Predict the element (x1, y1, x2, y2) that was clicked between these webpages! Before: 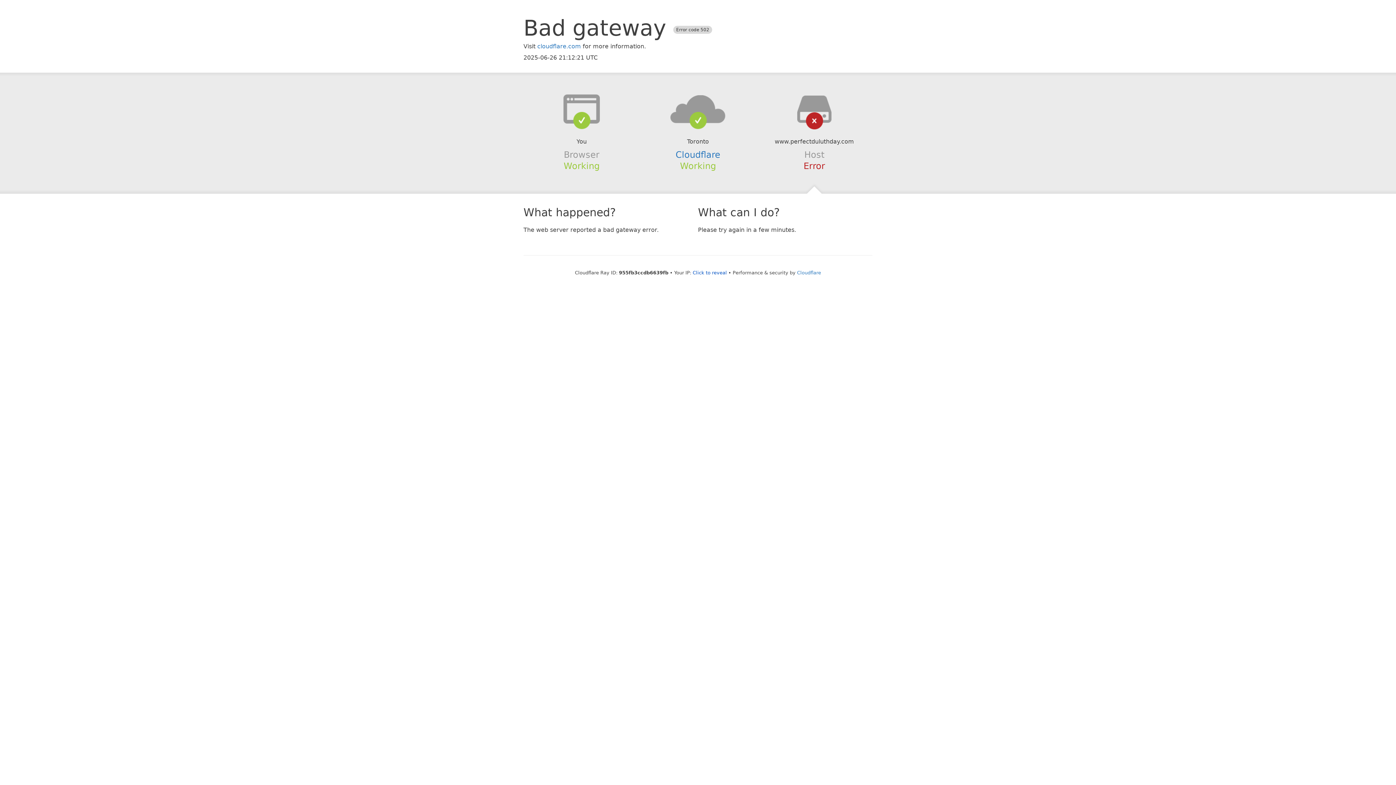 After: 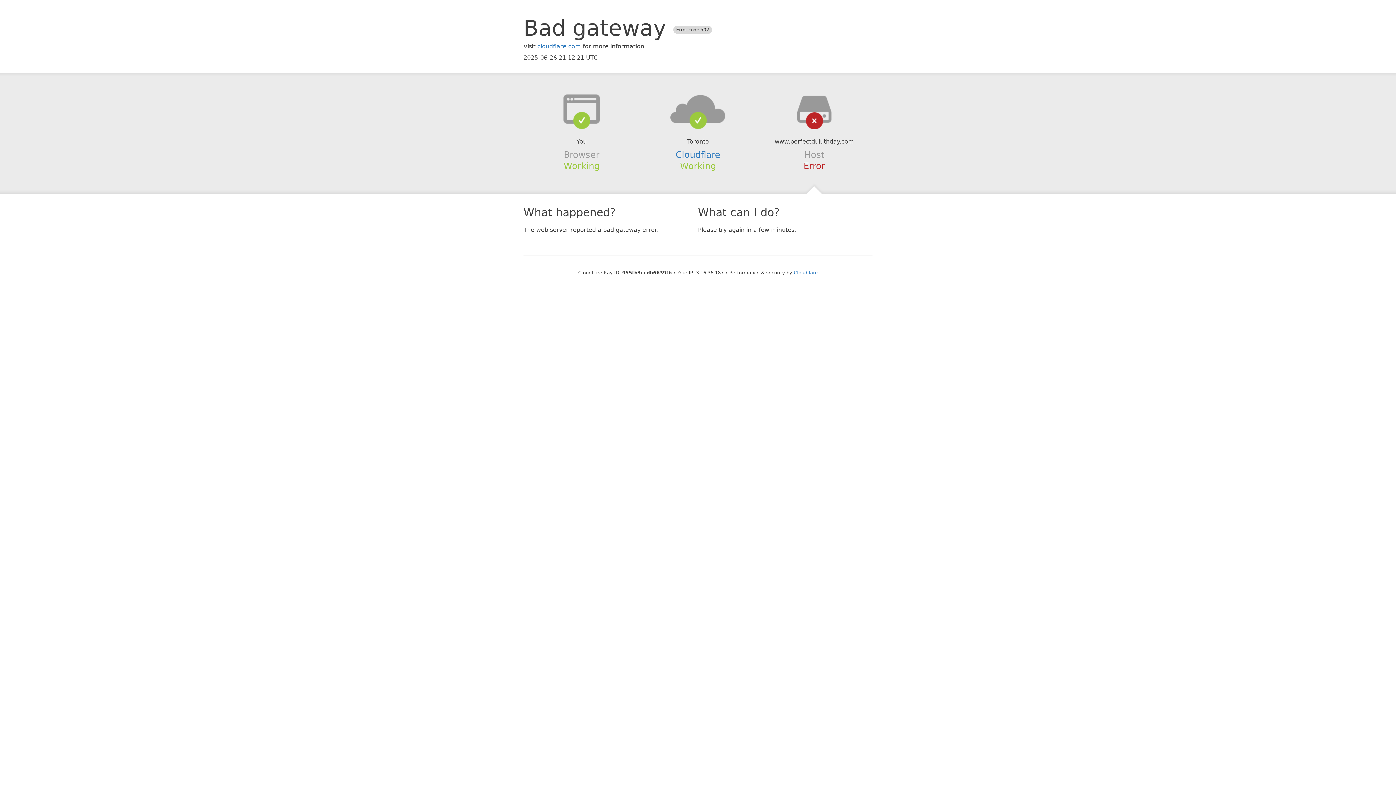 Action: bbox: (692, 270, 727, 275) label: Click to reveal